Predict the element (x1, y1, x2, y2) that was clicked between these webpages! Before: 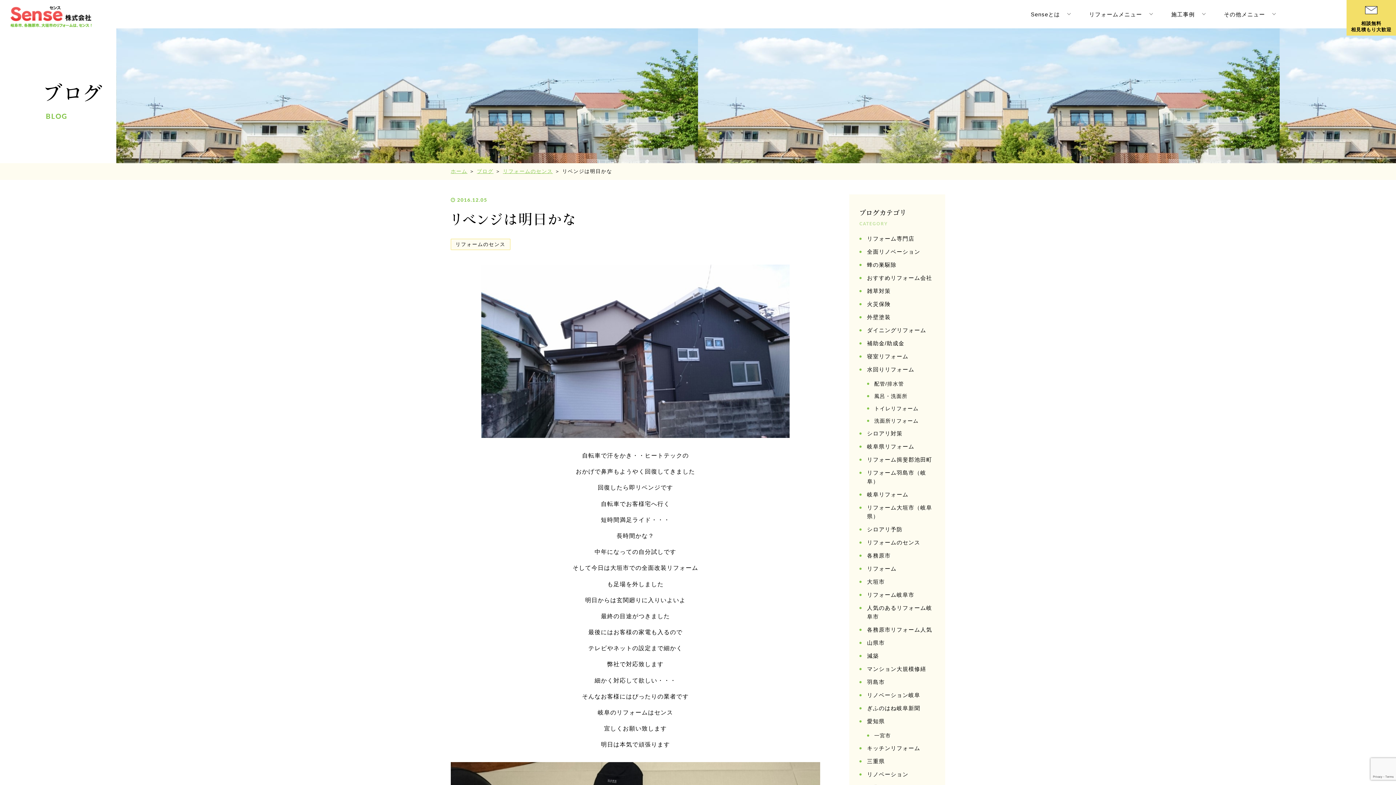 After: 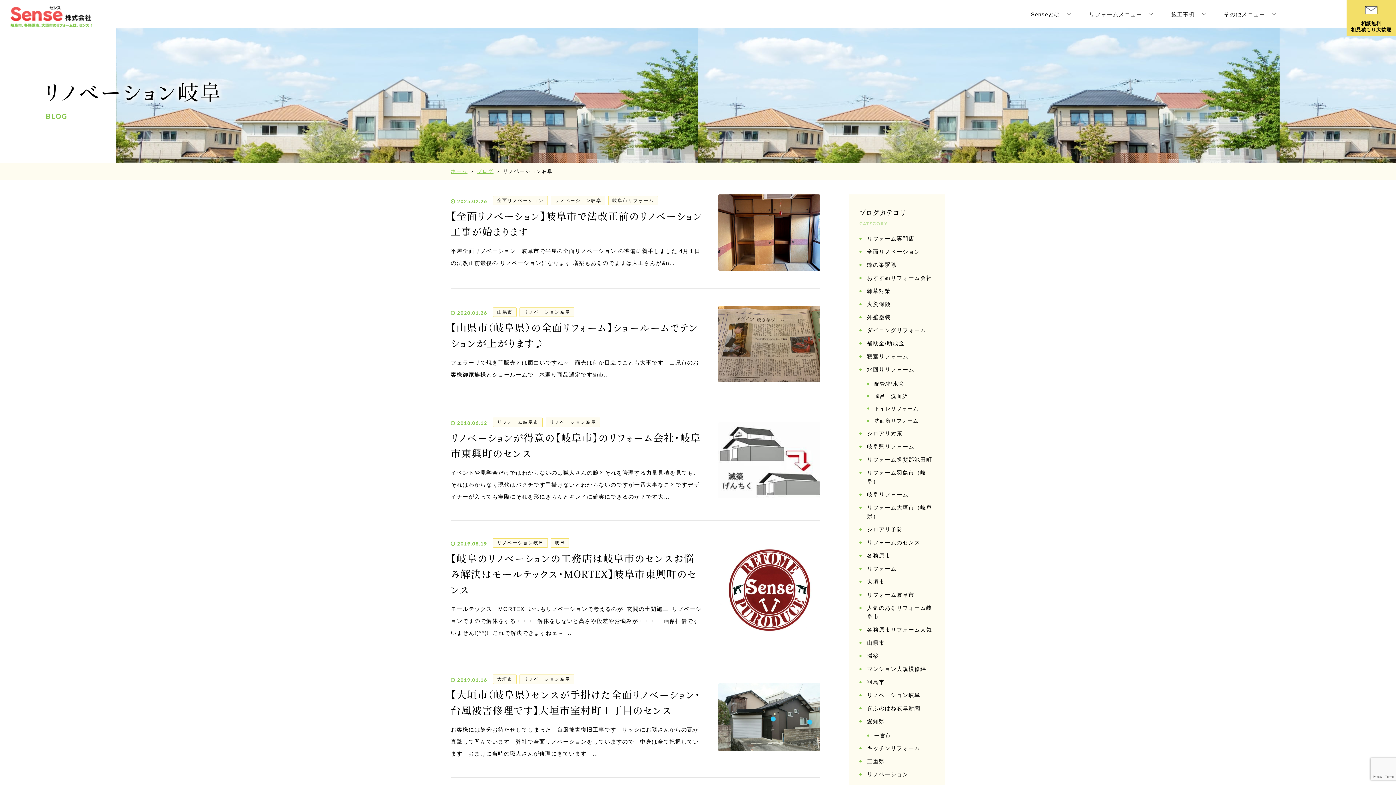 Action: label: リノベーション岐阜 bbox: (867, 692, 920, 698)